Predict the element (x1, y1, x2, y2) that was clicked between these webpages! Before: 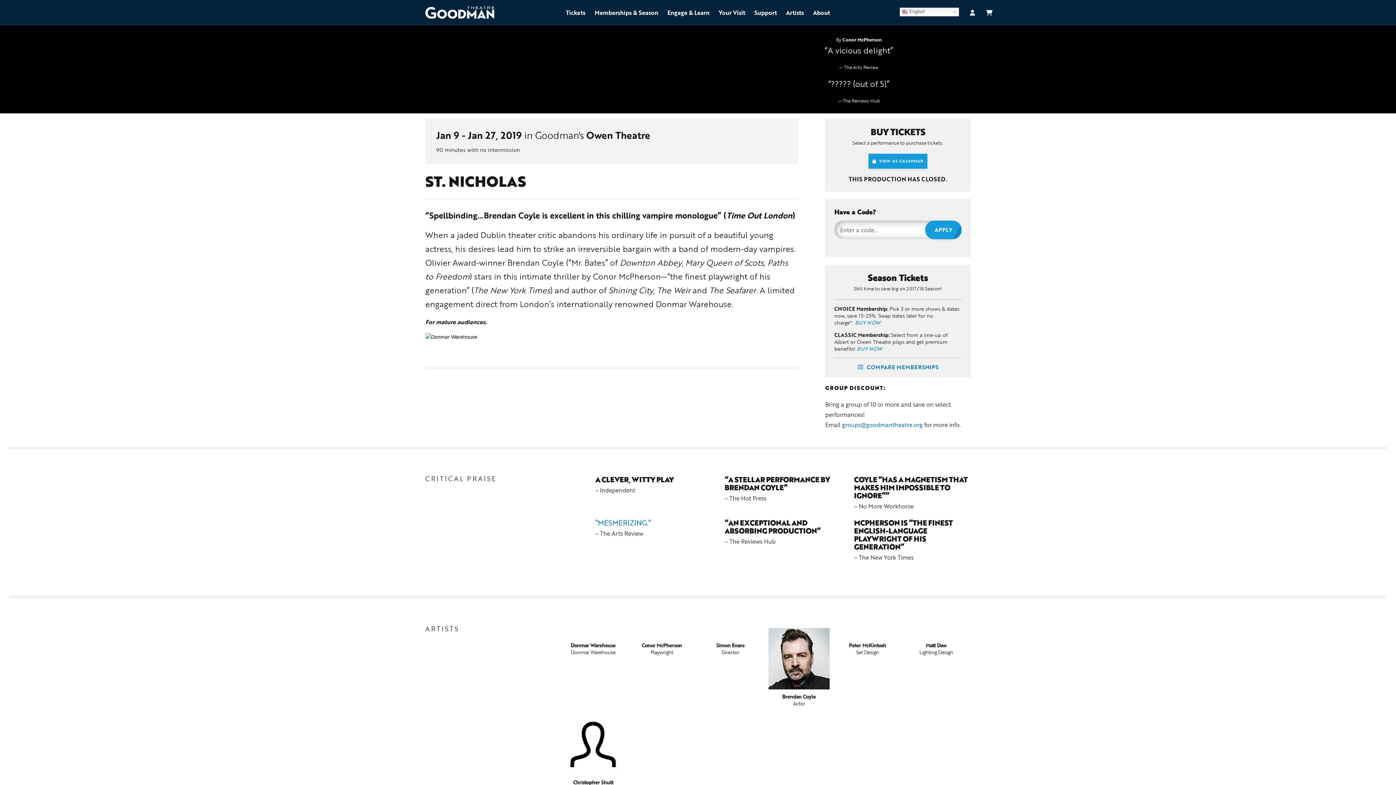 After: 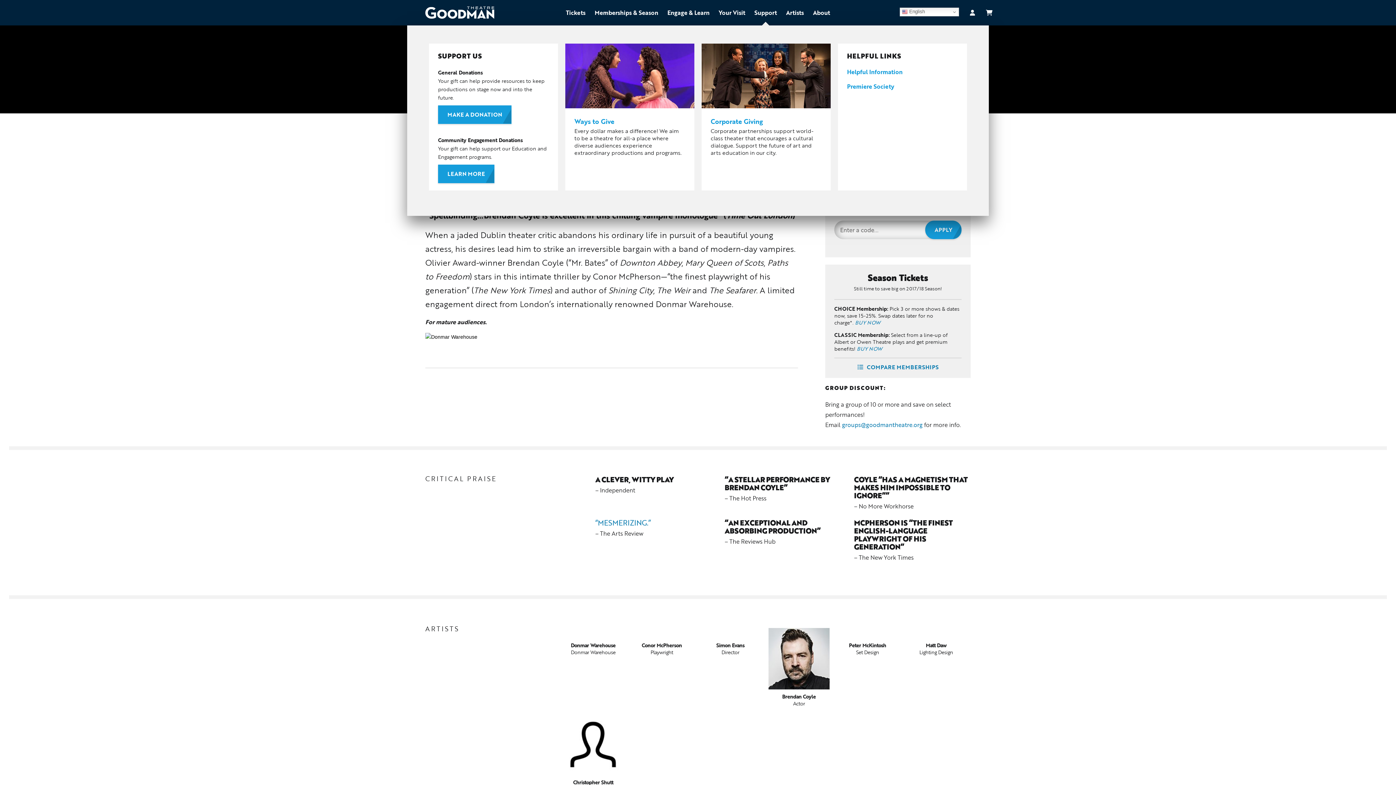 Action: label: Support bbox: (750, 0, 781, 25)